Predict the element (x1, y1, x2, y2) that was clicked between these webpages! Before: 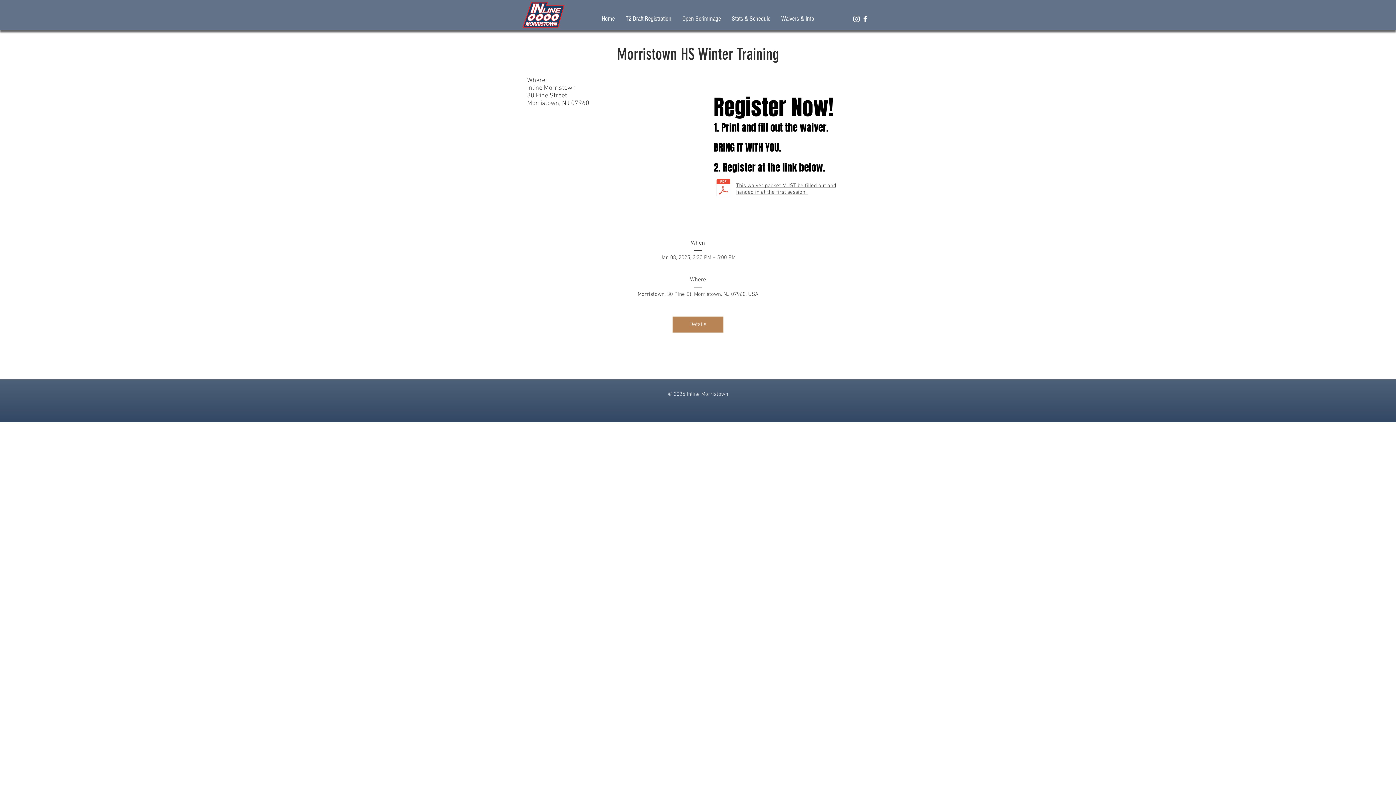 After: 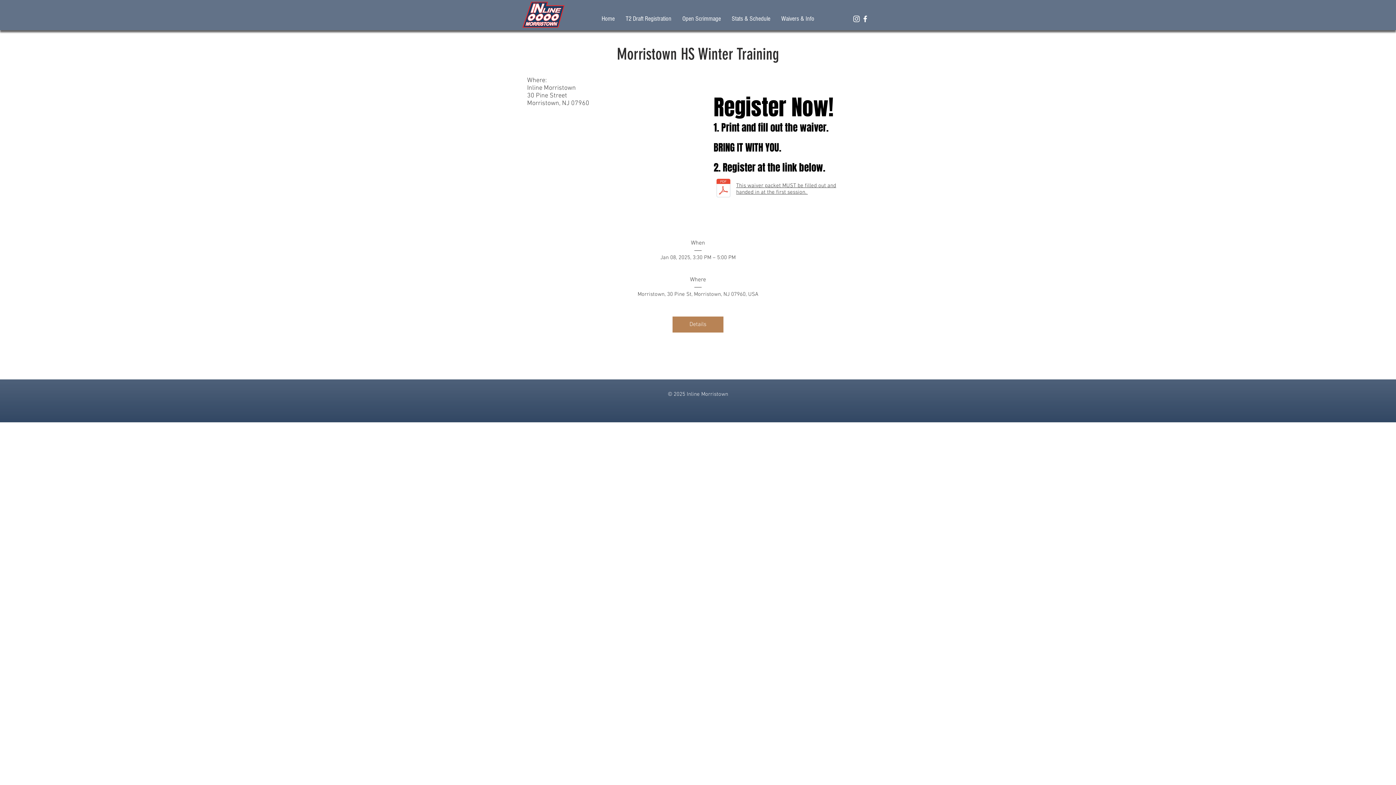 Action: bbox: (852, 14, 861, 23) label: White Instagram Icon